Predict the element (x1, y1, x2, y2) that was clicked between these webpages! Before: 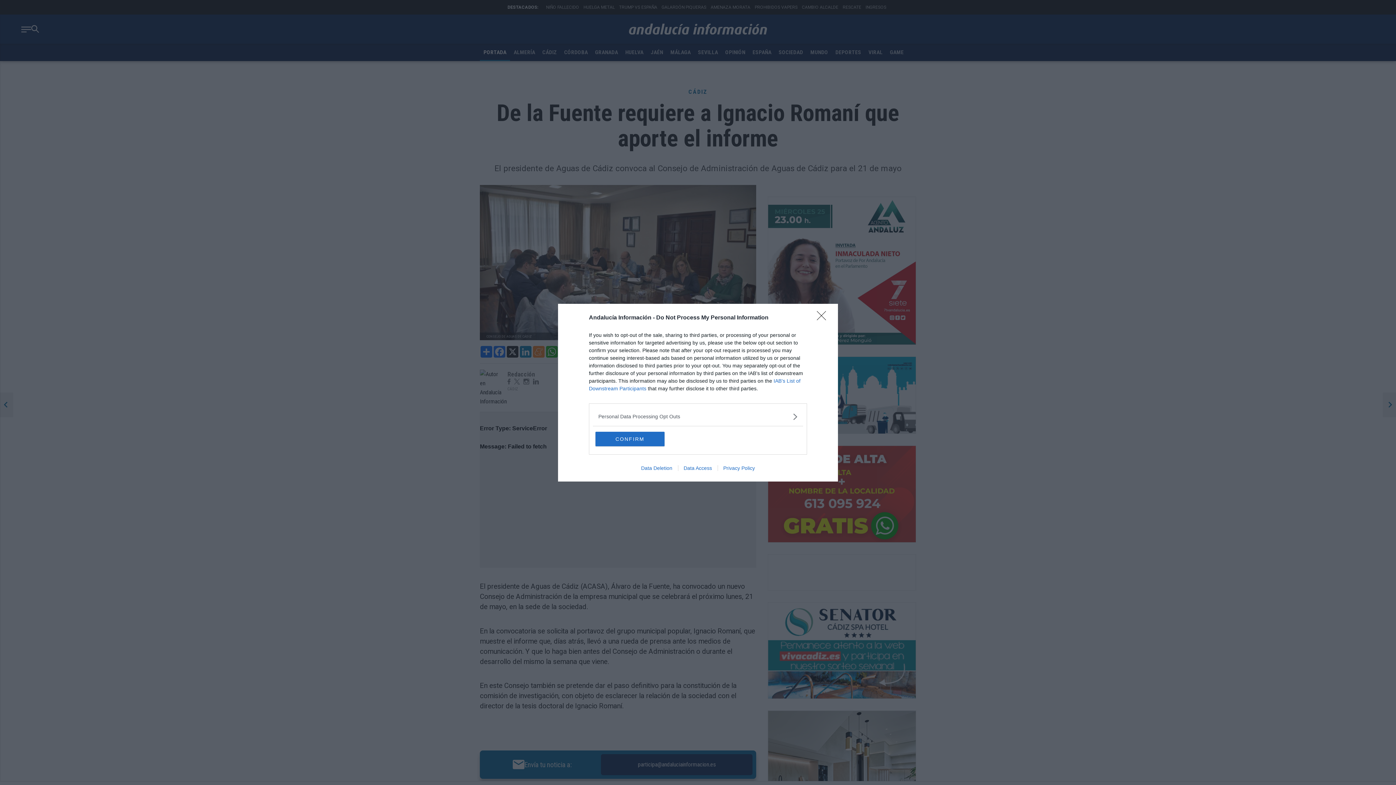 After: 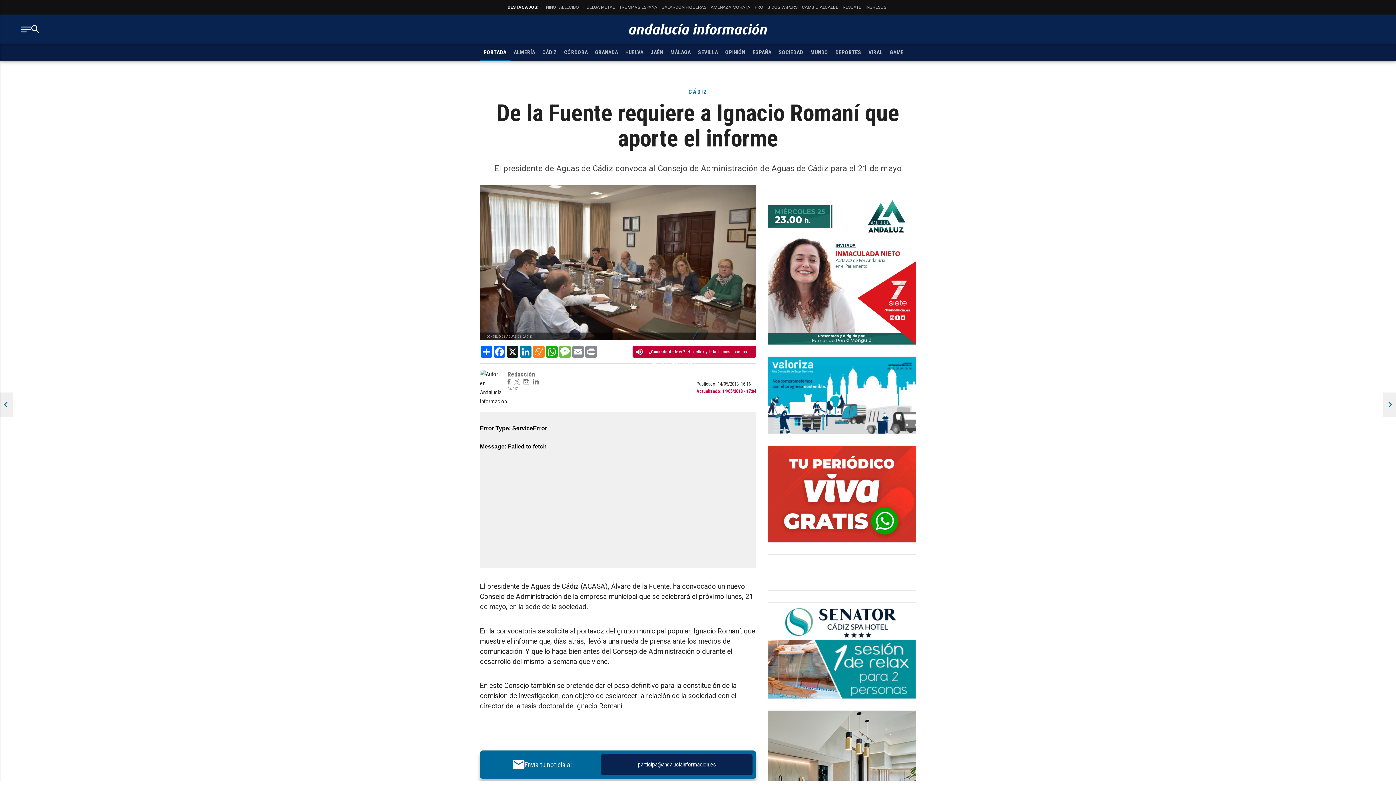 Action: bbox: (817, 311, 830, 324) label: Close